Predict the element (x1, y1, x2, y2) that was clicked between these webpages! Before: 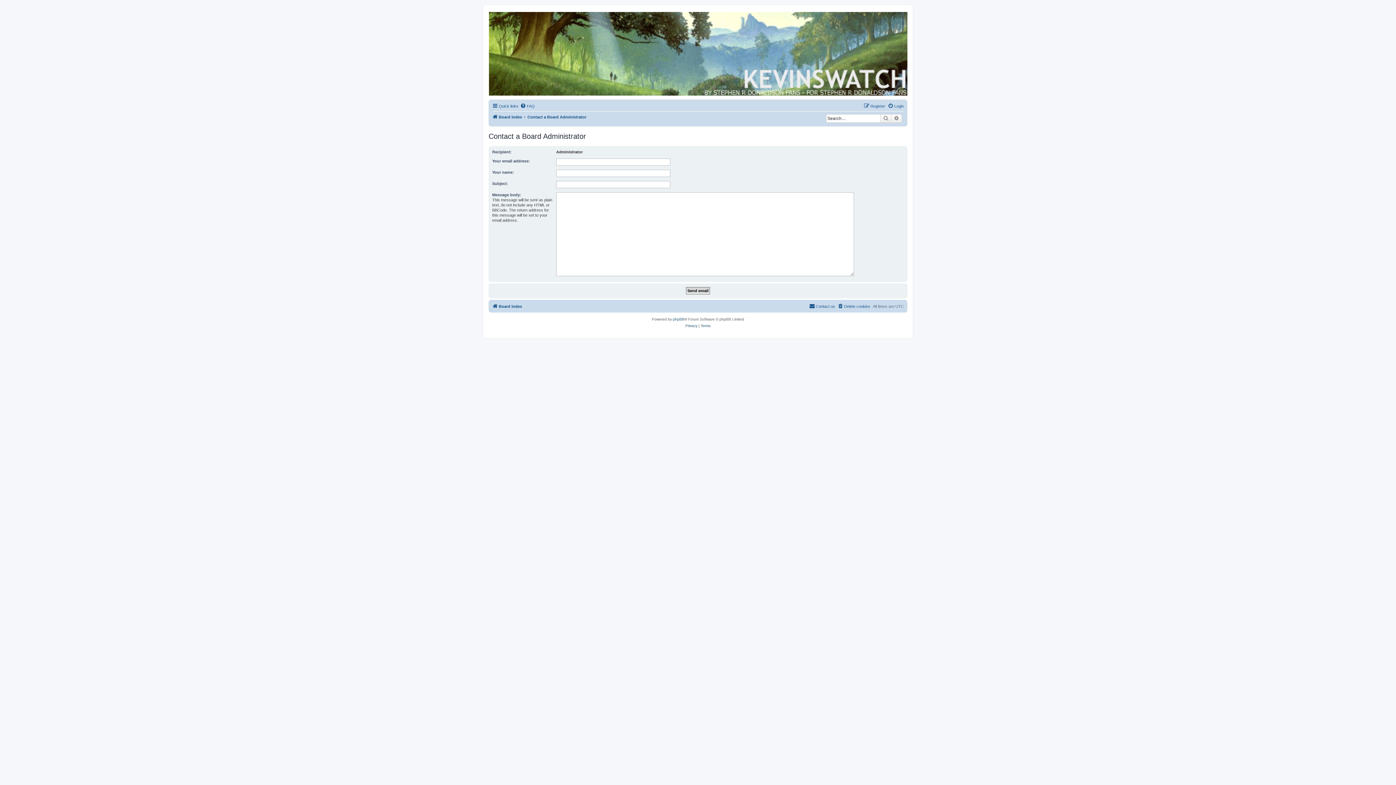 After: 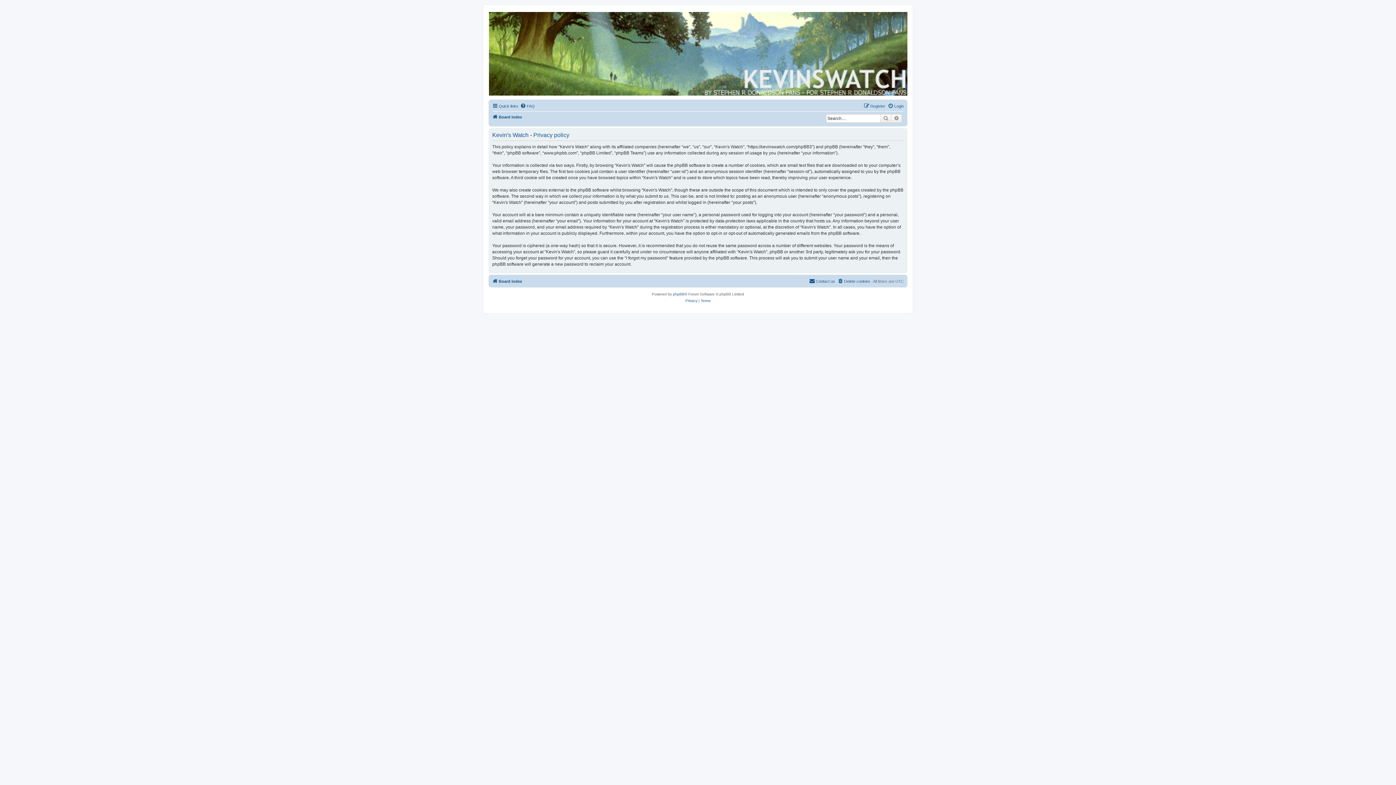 Action: bbox: (685, 322, 697, 329) label: Privacy